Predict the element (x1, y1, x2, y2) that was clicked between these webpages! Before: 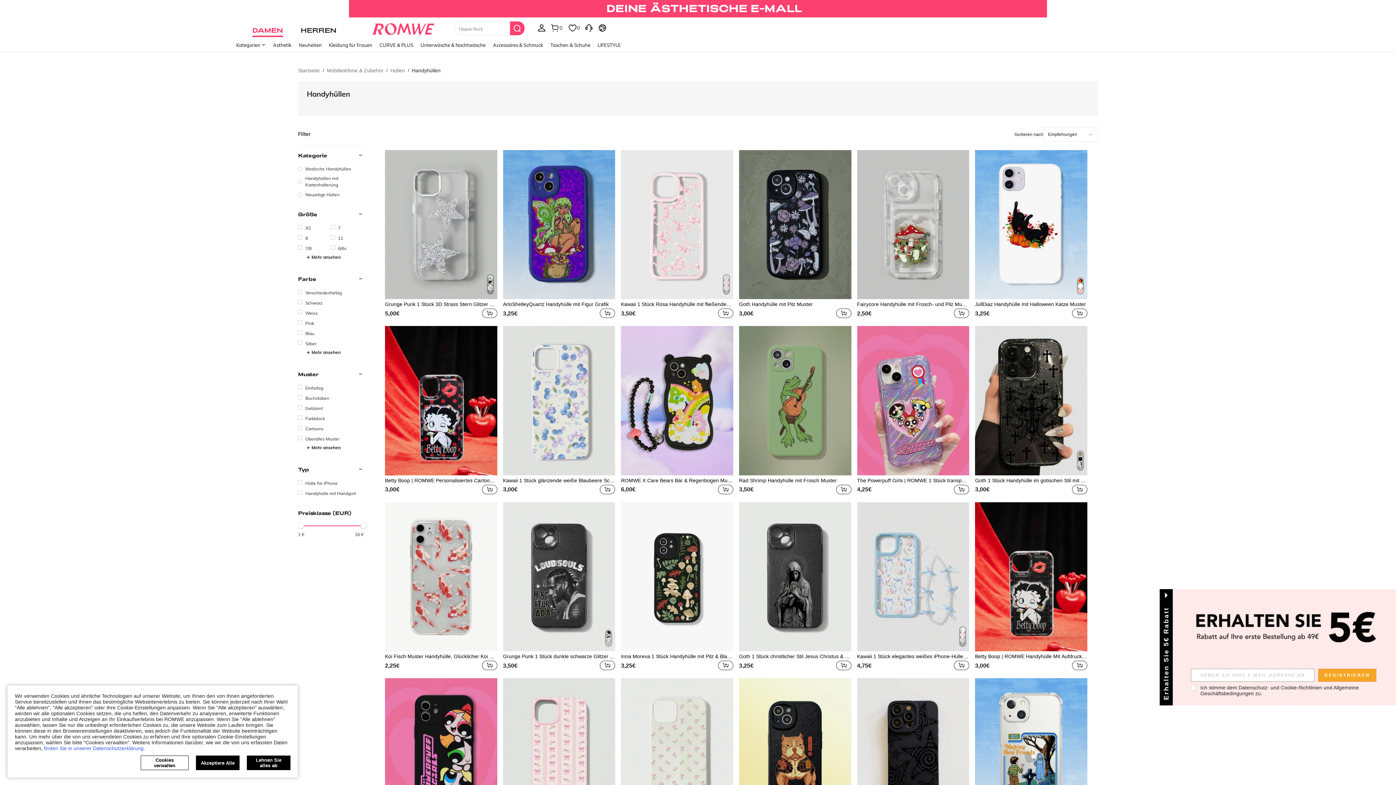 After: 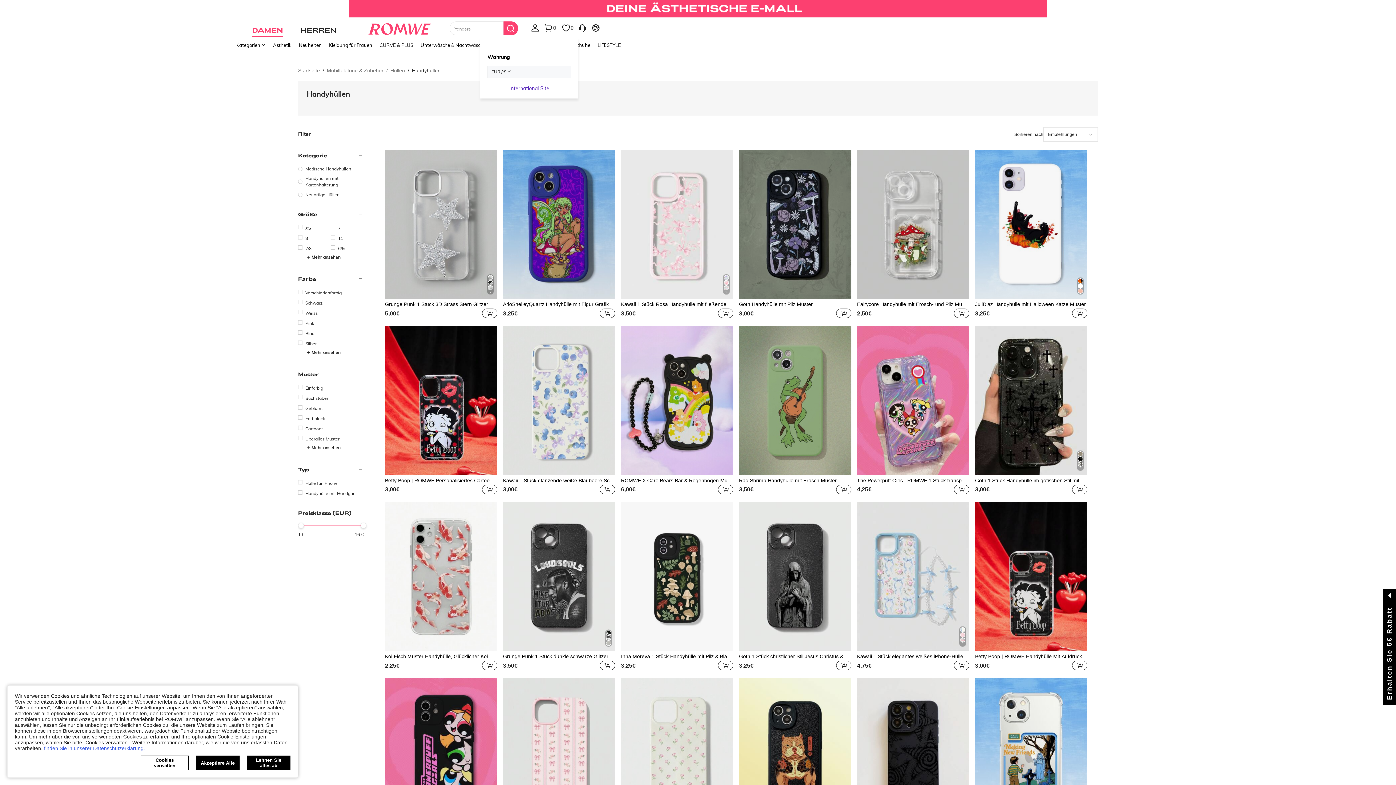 Action: label: Währung bbox: (620, 17, 632, 37)